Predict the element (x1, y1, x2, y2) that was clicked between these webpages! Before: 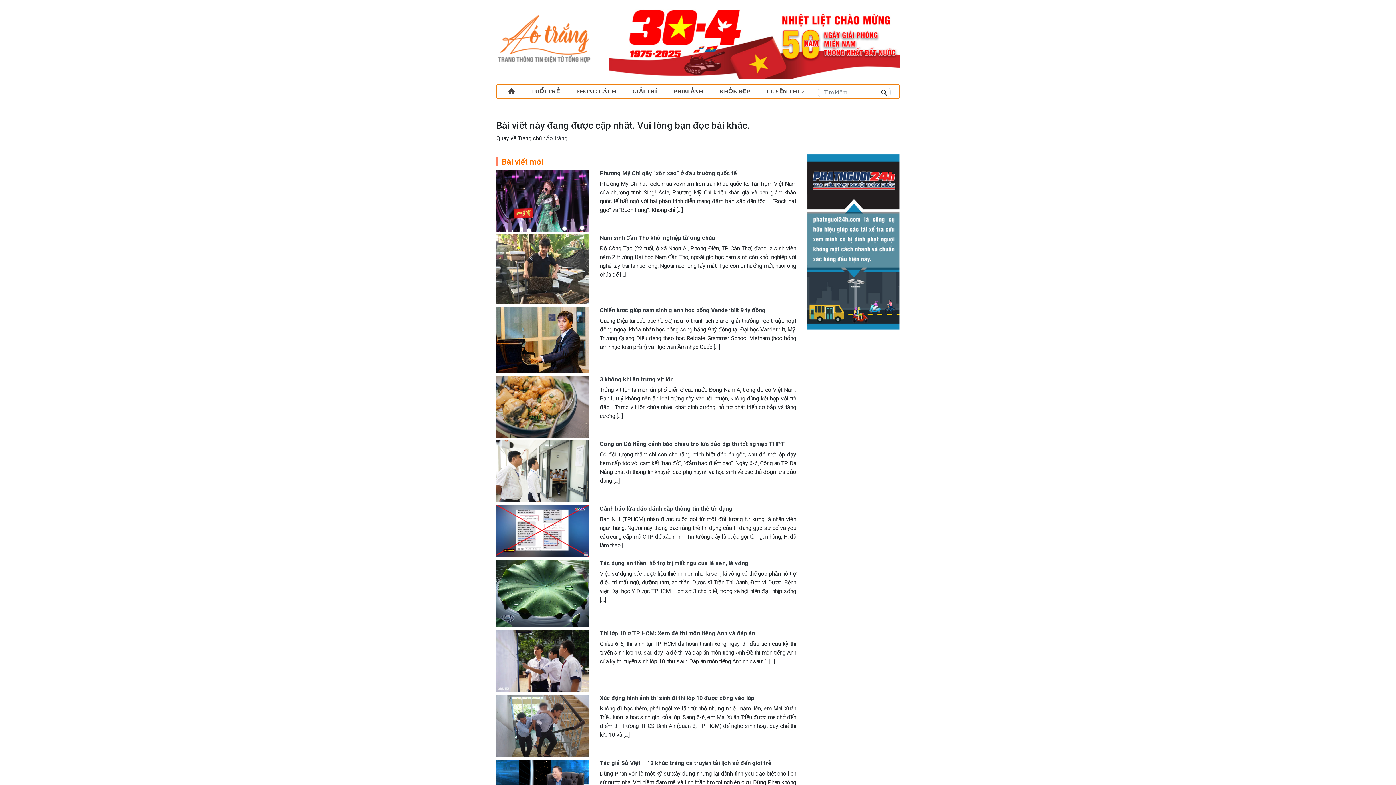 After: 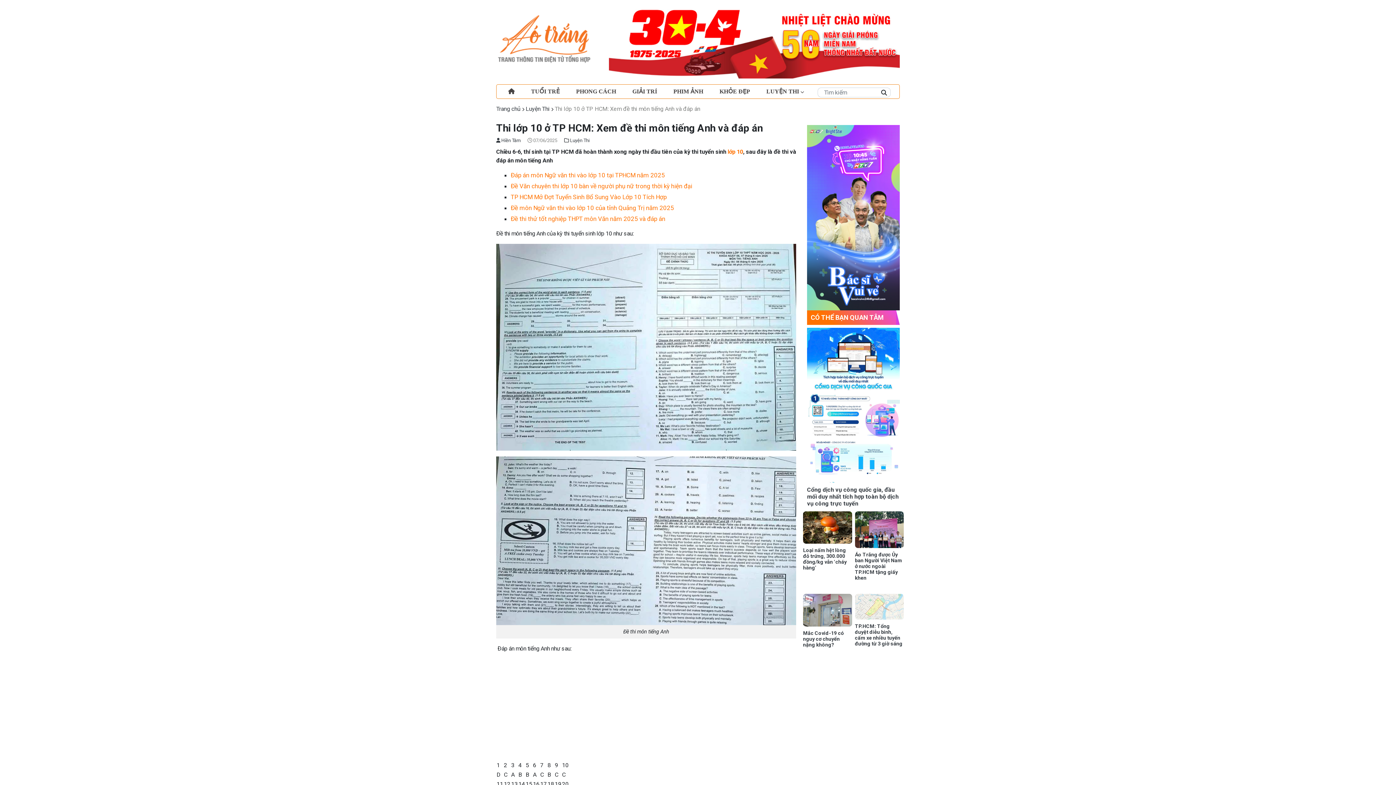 Action: bbox: (599, 630, 755, 637) label: Thi lớp 10 ở TP HCM: Xem đề thi môn tiếng Anh và đáp án